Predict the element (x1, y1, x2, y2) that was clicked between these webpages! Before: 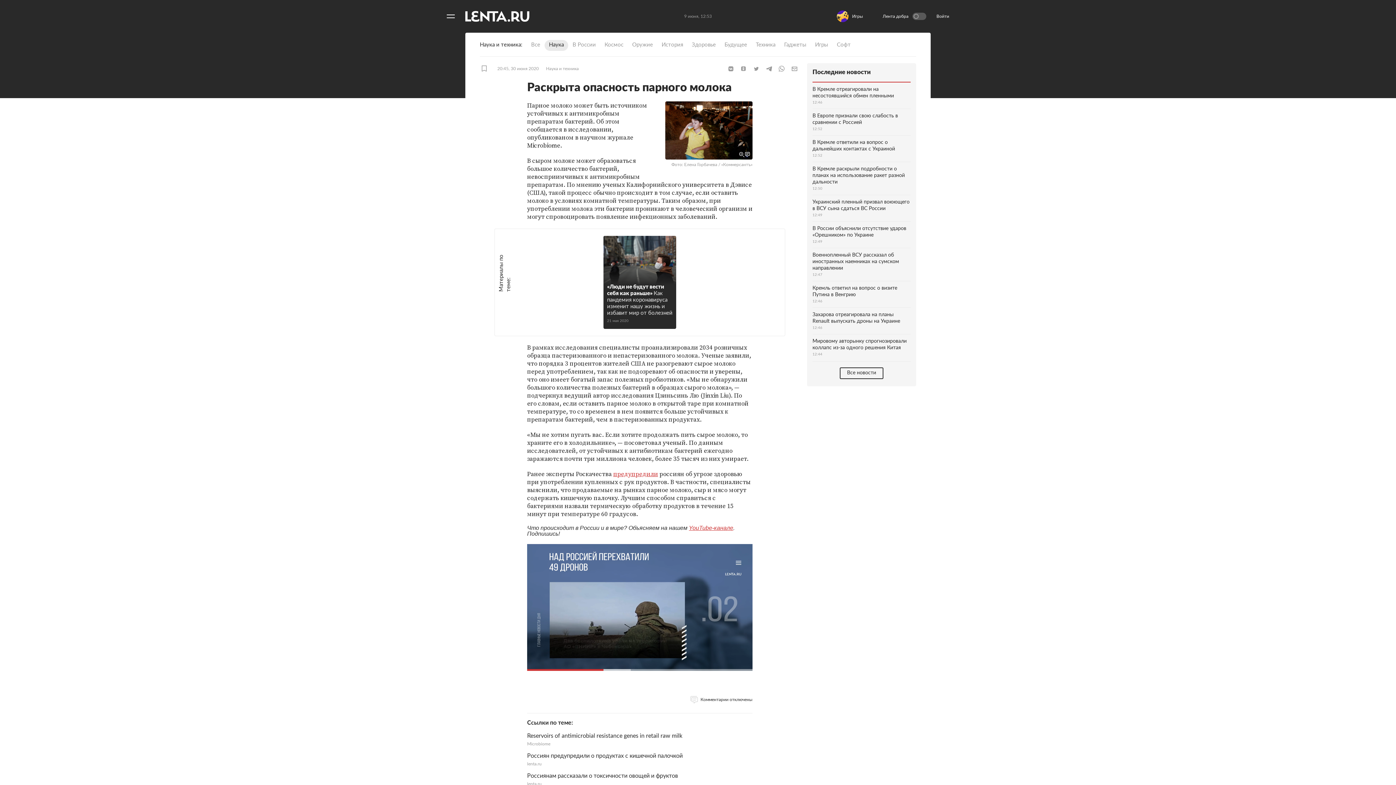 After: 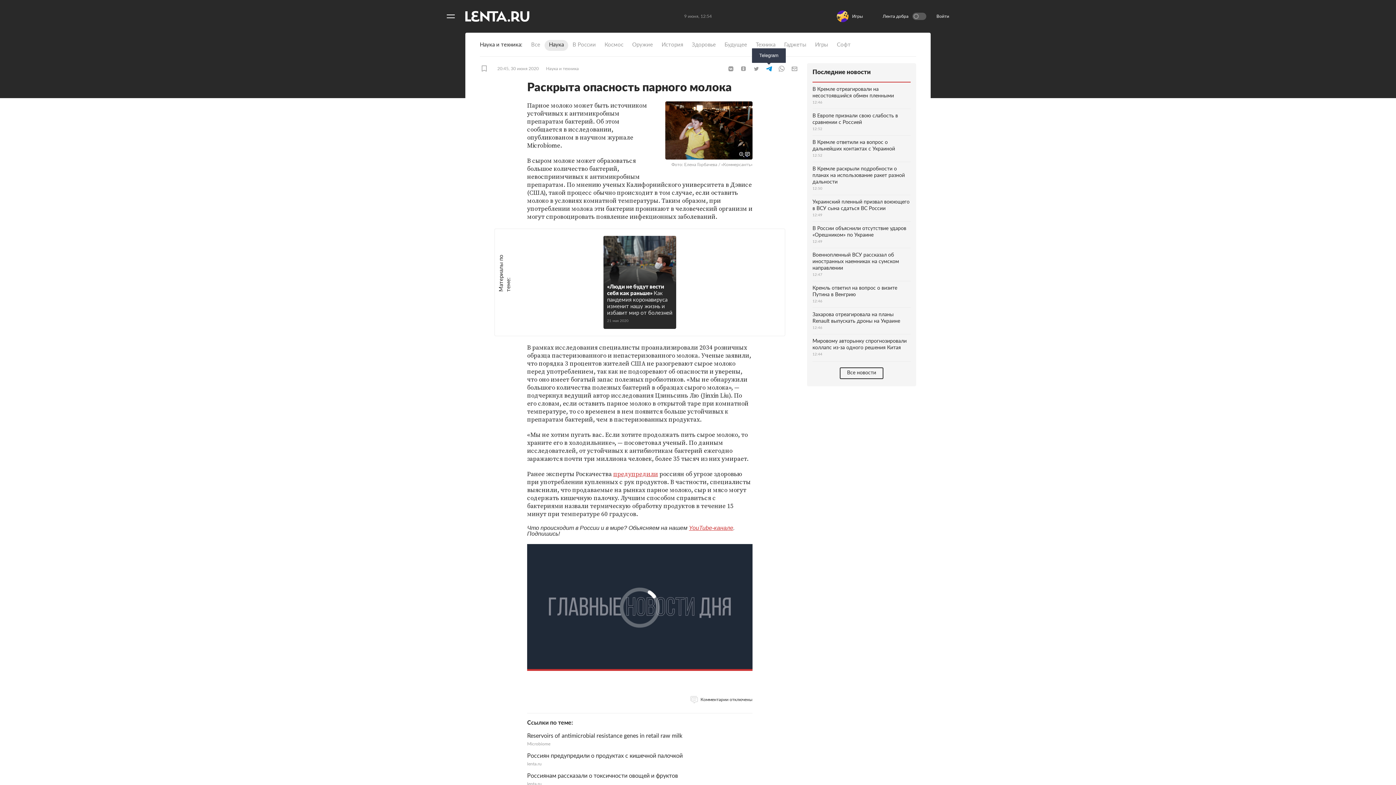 Action: bbox: (763, 65, 774, 72) label: Telegram